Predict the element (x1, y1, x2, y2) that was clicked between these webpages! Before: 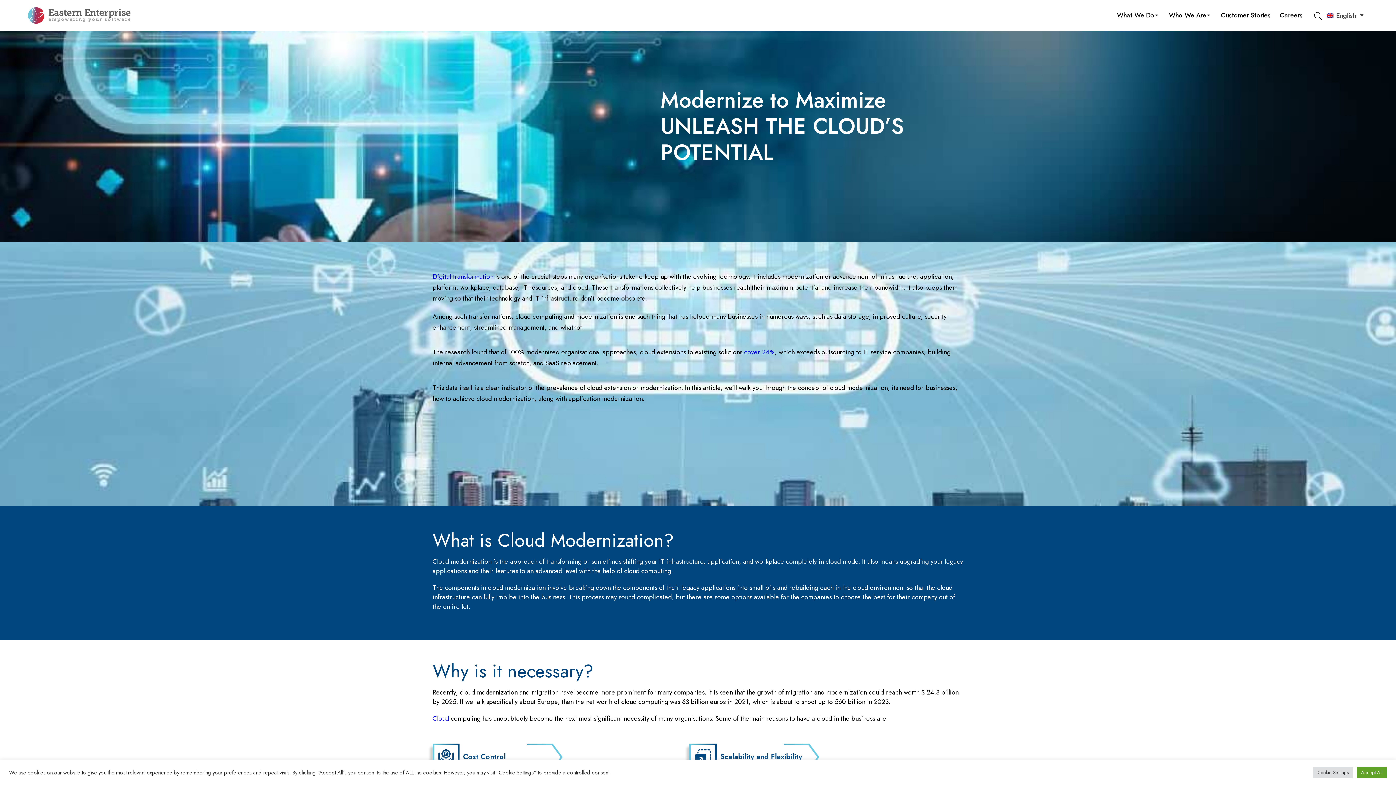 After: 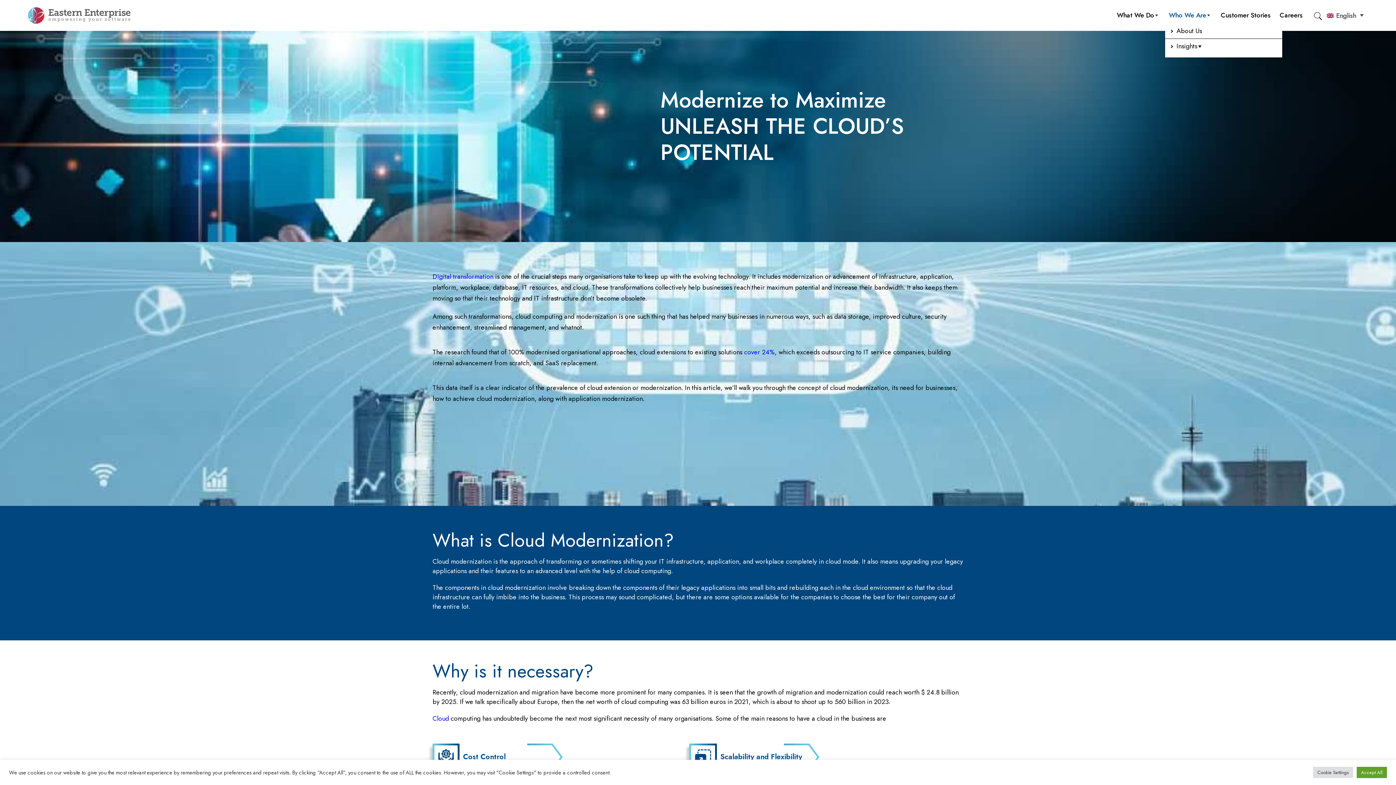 Action: label: Who We Are bbox: (1165, 10, 1210, 20)